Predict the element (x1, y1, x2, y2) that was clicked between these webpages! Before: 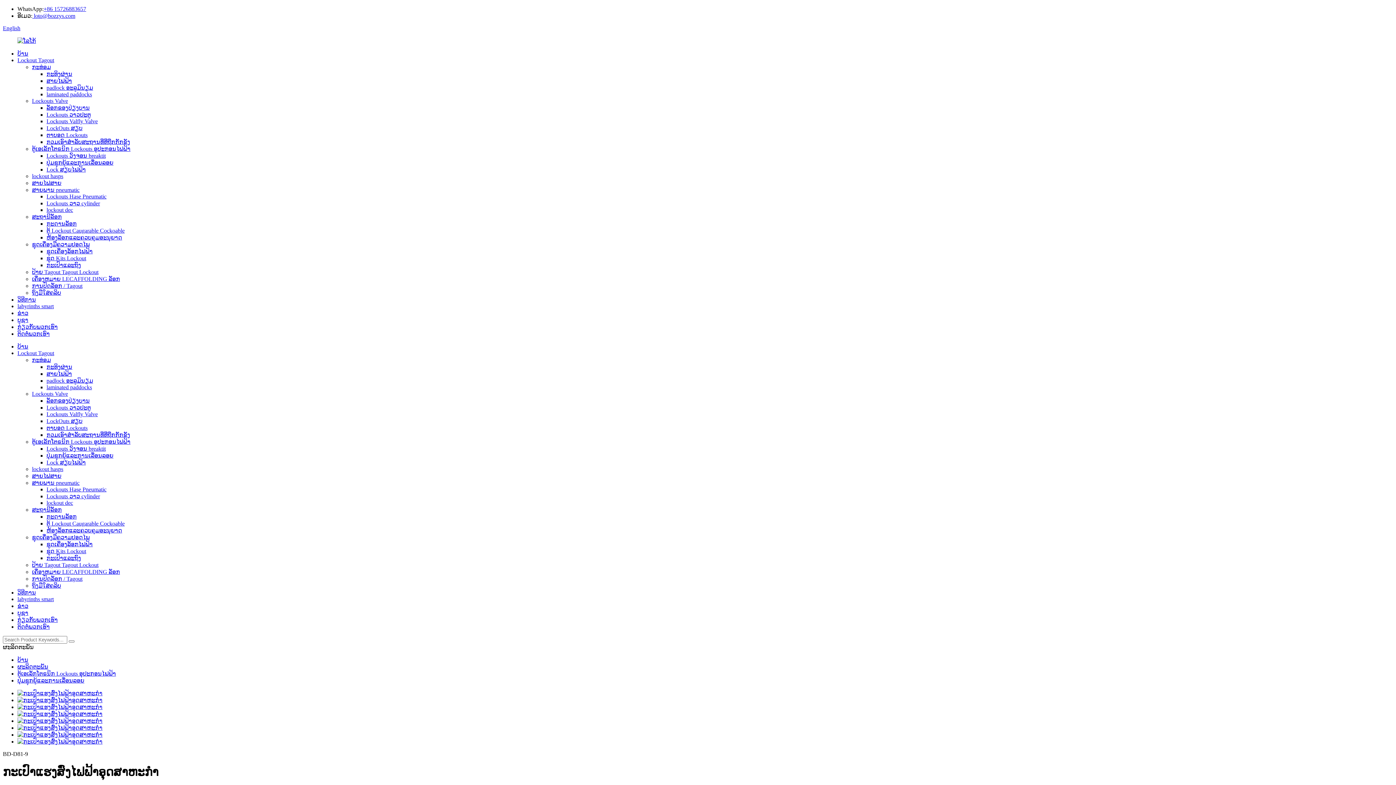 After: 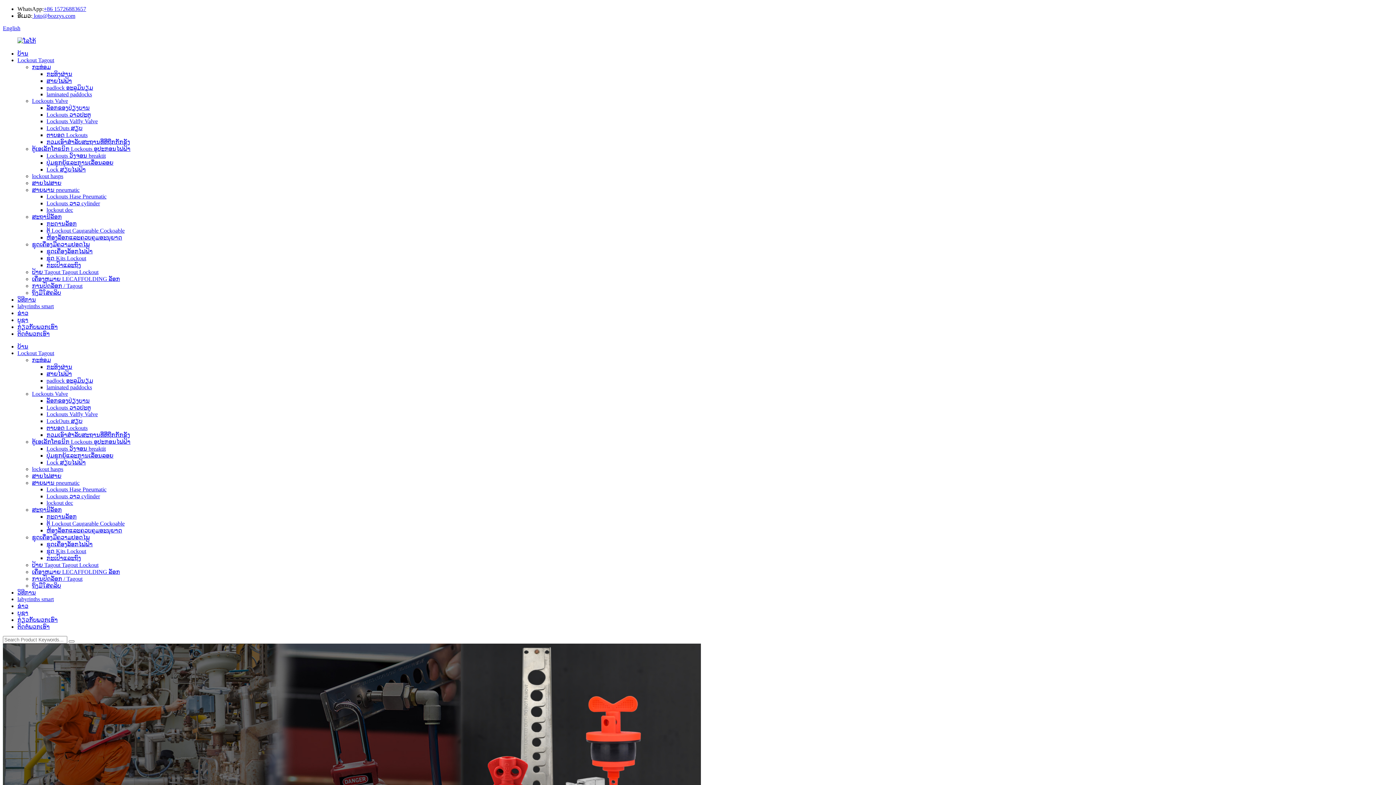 Action: label: Lockouts ວາວ cylinder bbox: (46, 493, 100, 499)